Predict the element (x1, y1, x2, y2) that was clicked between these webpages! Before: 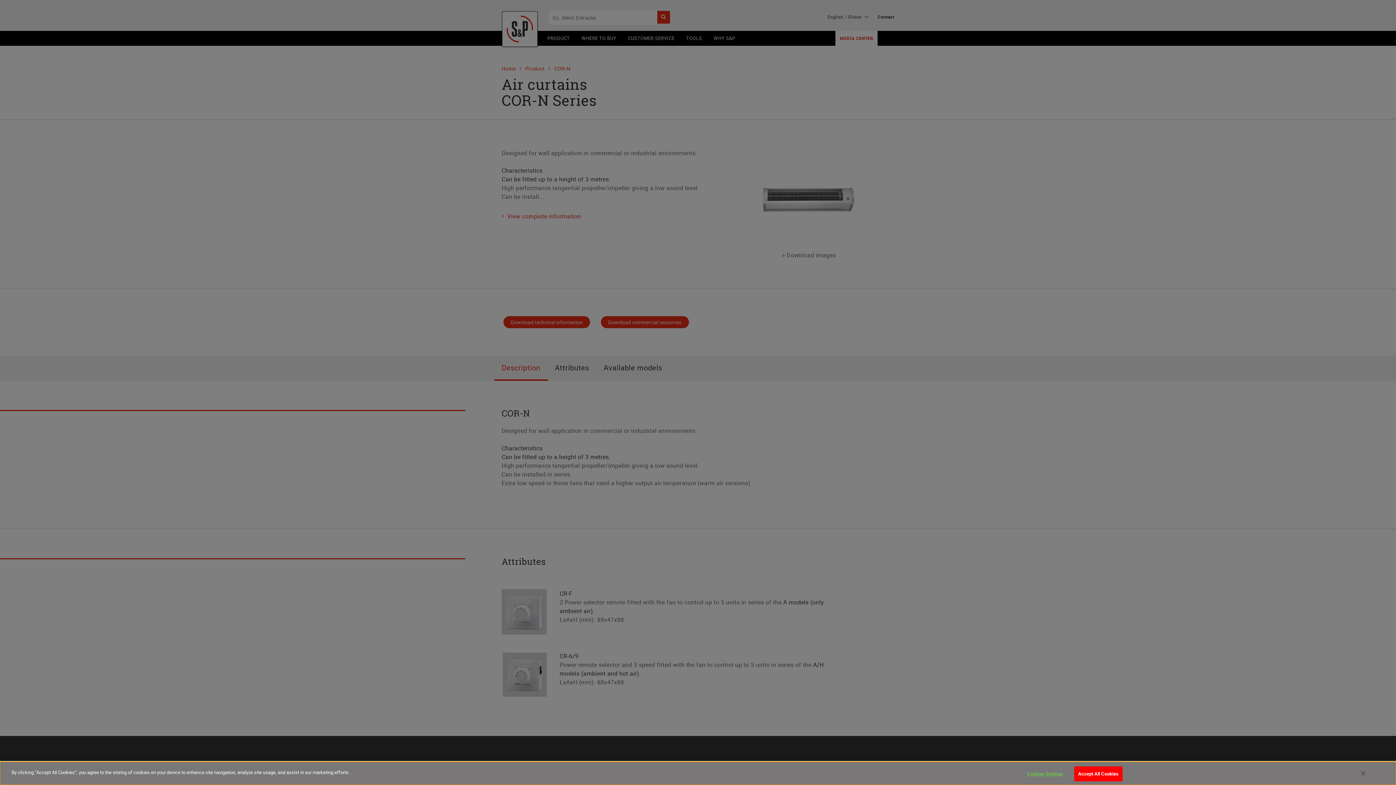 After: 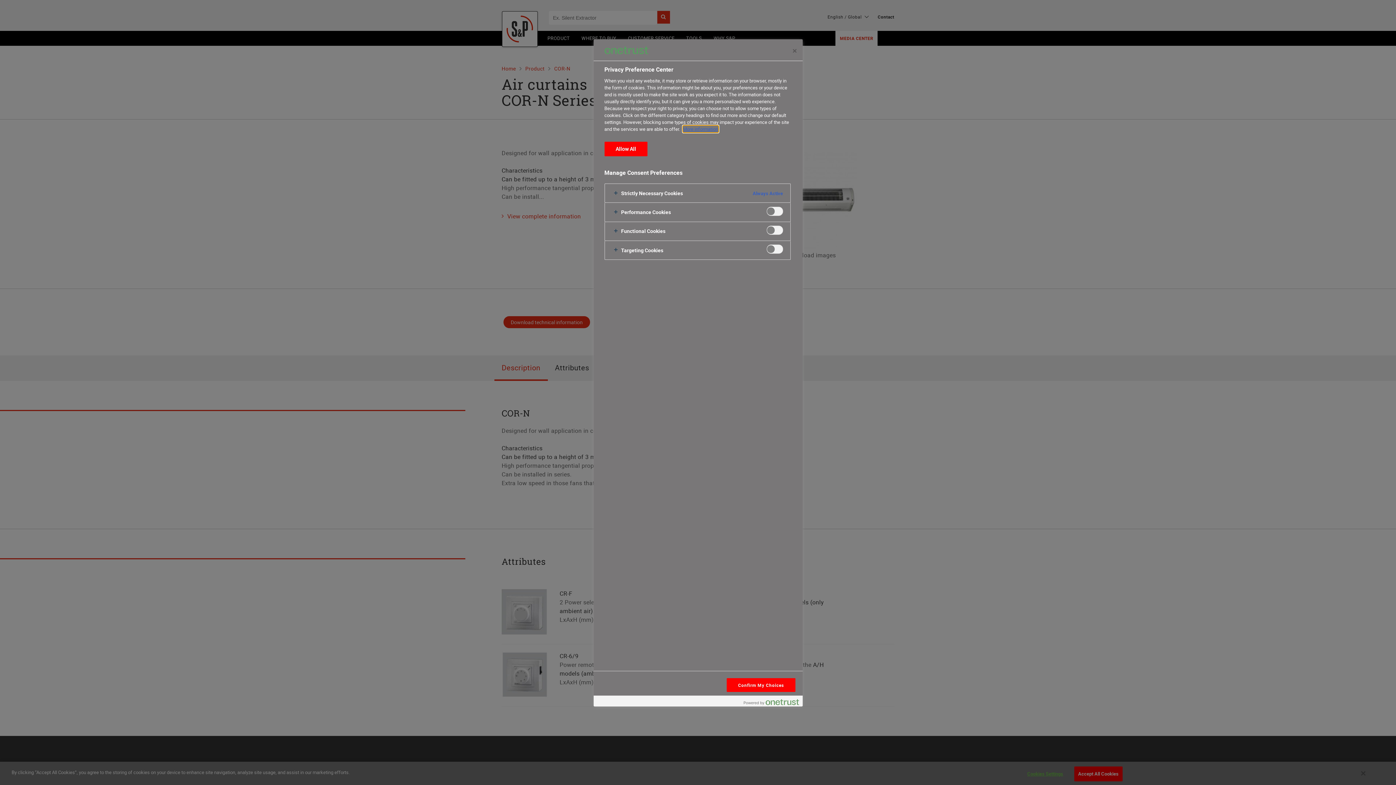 Action: bbox: (1022, 767, 1068, 781) label: Cookies Settings